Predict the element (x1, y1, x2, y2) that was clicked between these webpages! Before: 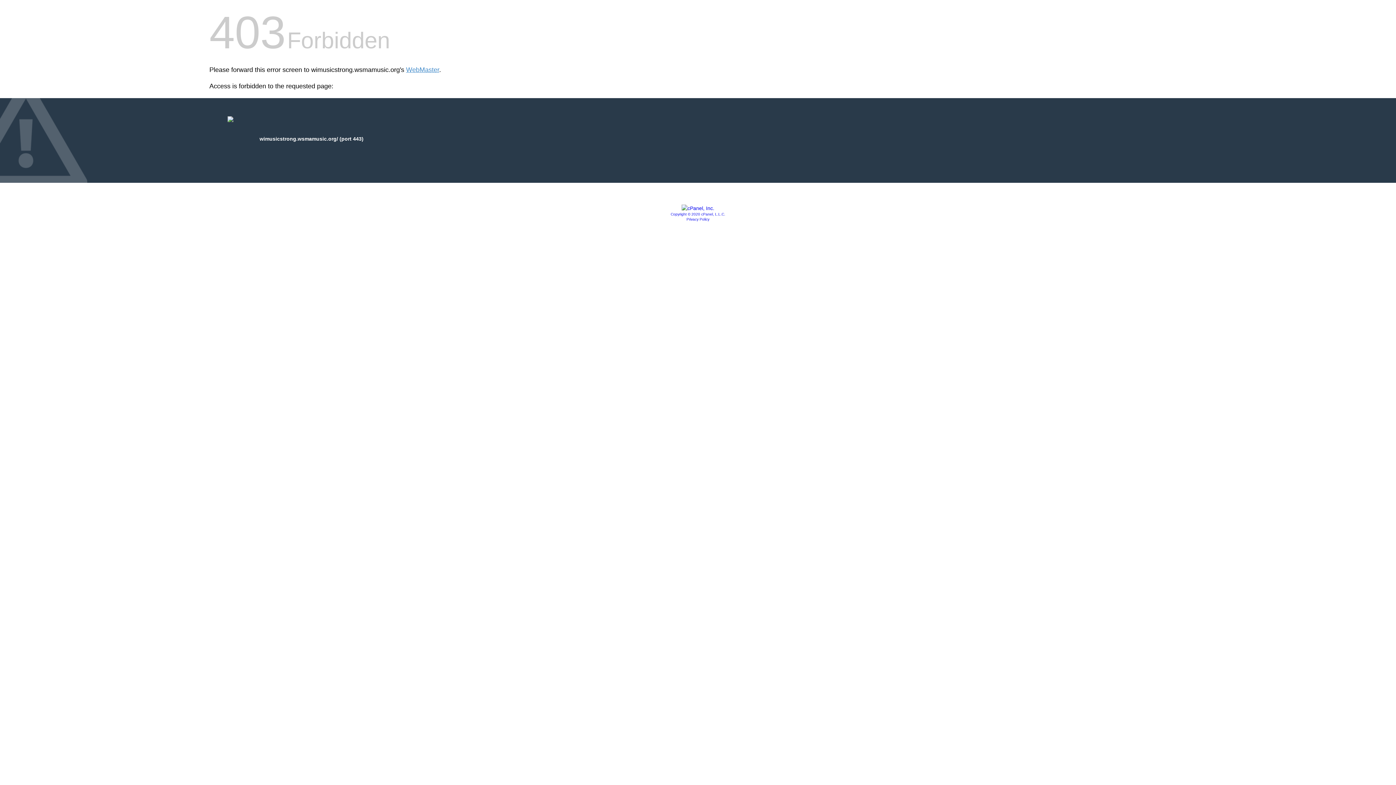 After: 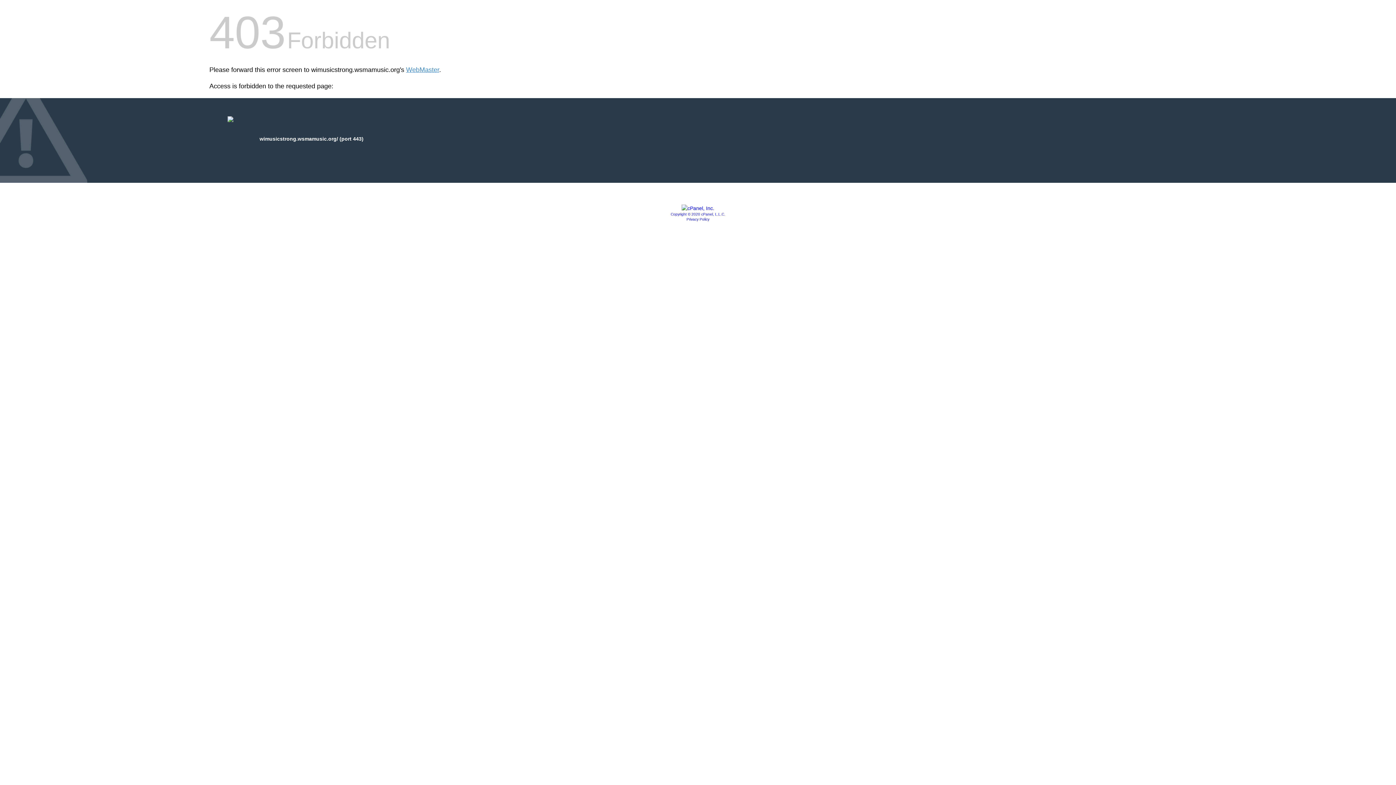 Action: bbox: (670, 212, 725, 216) label: Copyright © 2020 cPanel, L.L.C.